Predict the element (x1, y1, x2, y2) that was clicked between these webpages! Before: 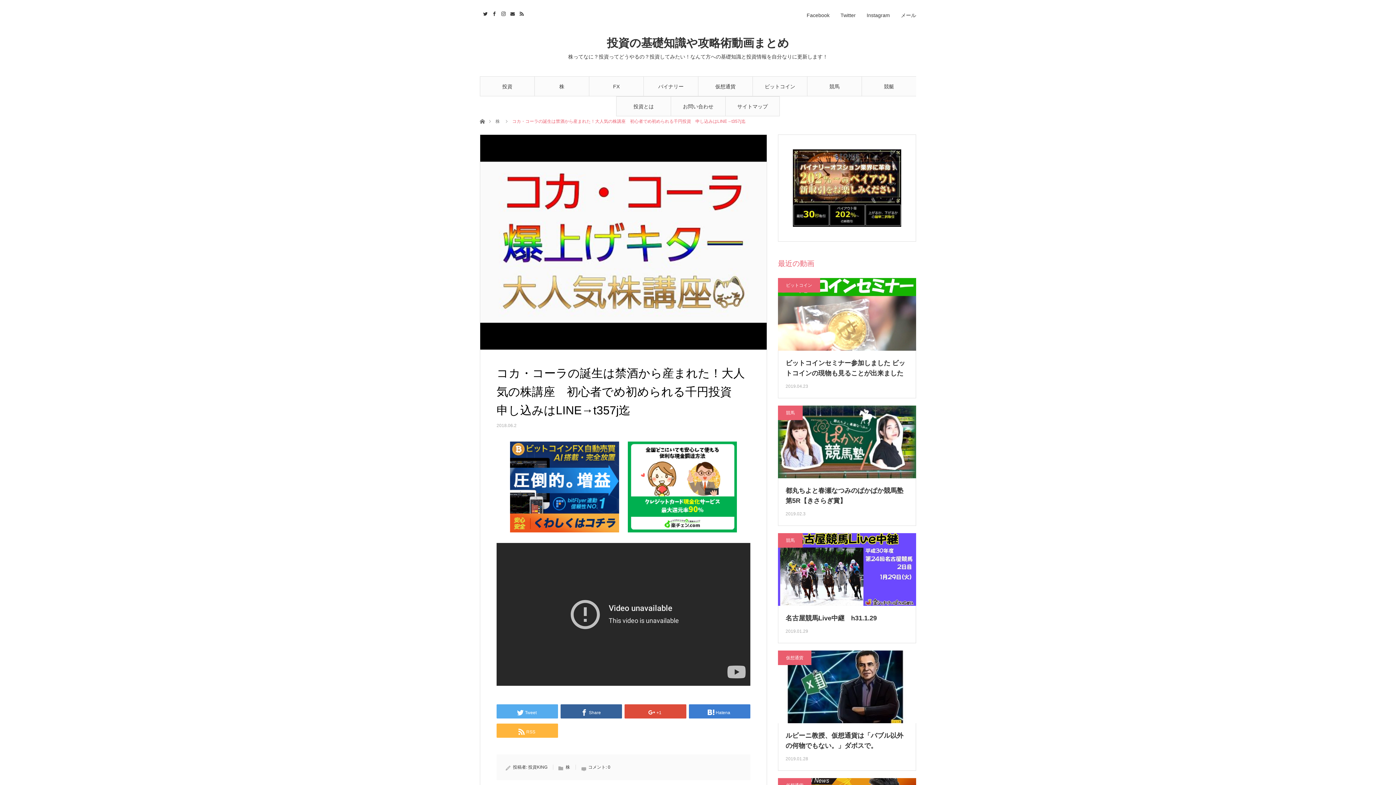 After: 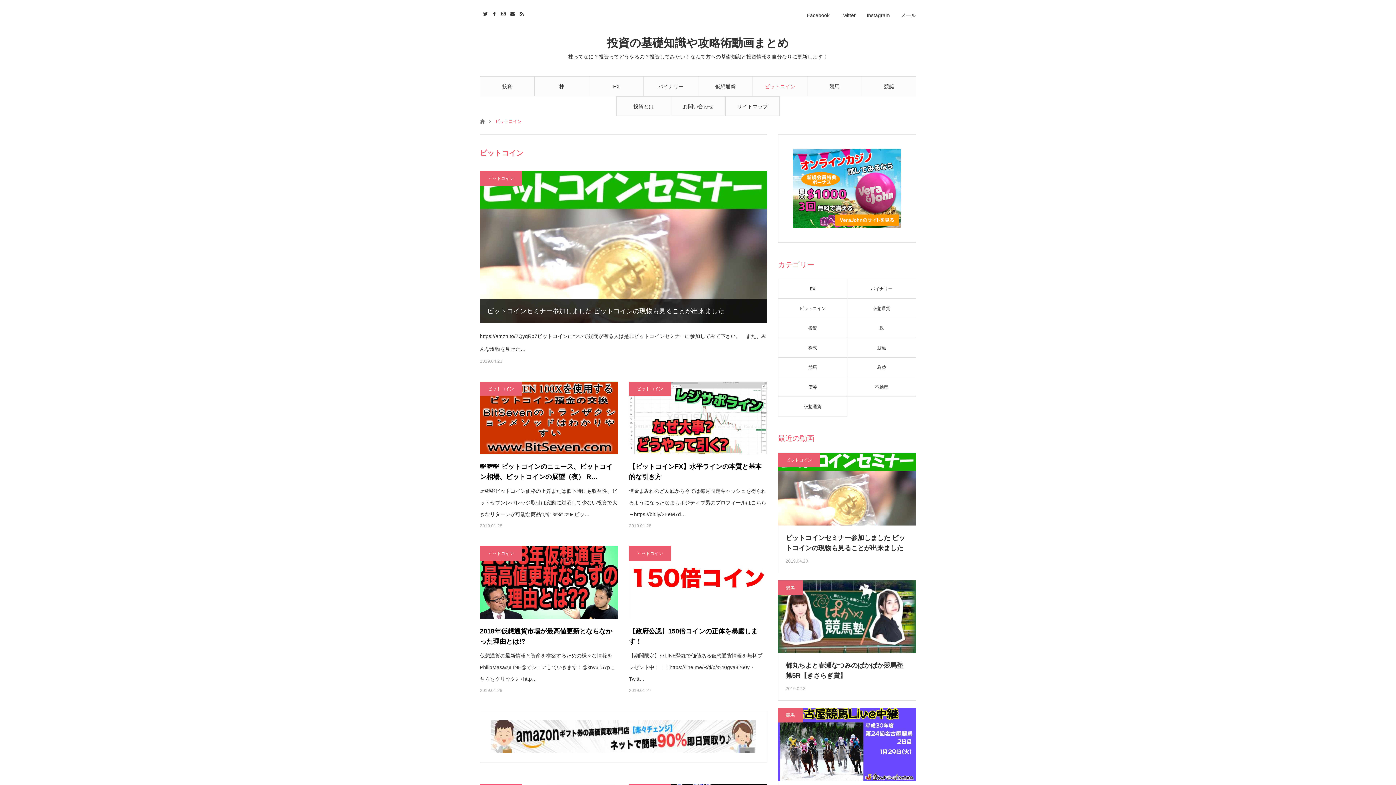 Action: label: ビットコイン bbox: (778, 278, 820, 292)